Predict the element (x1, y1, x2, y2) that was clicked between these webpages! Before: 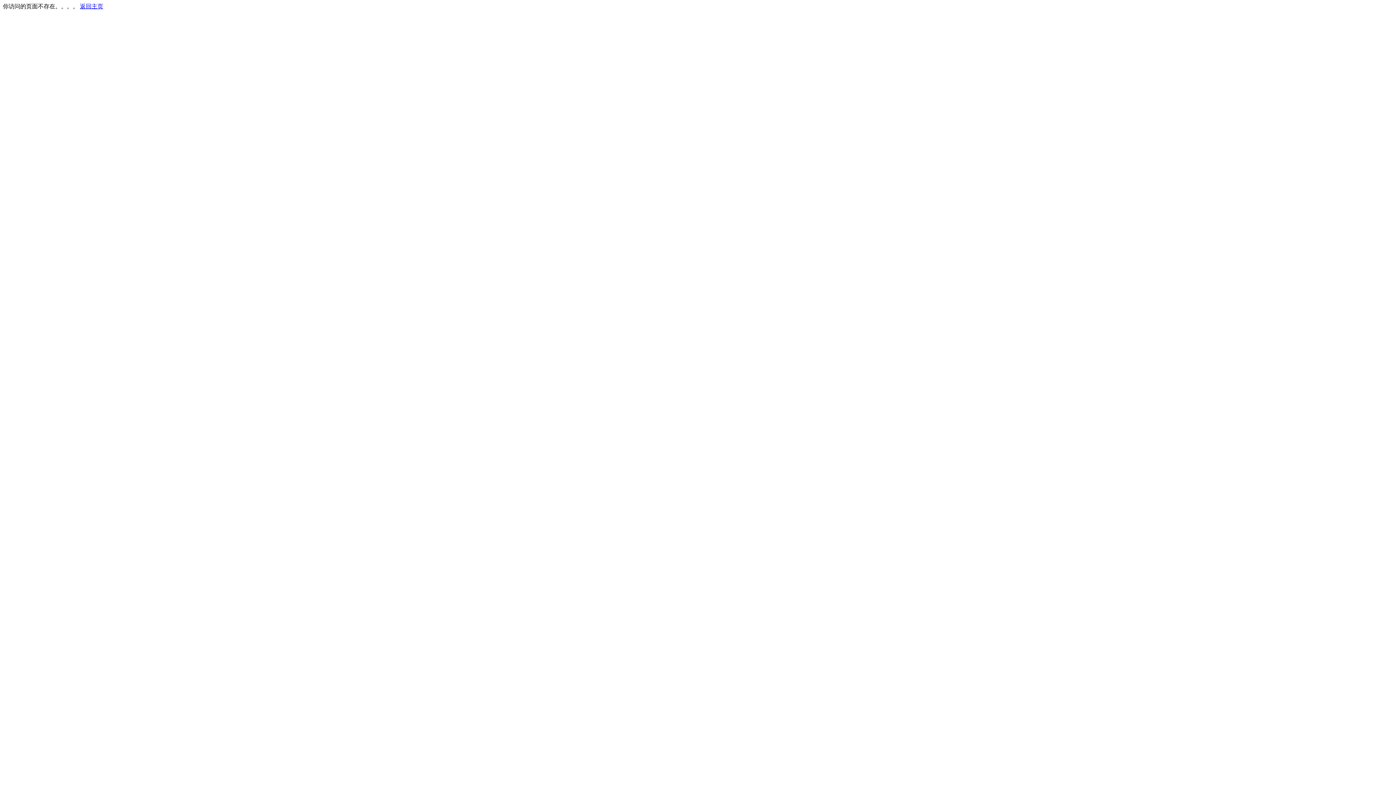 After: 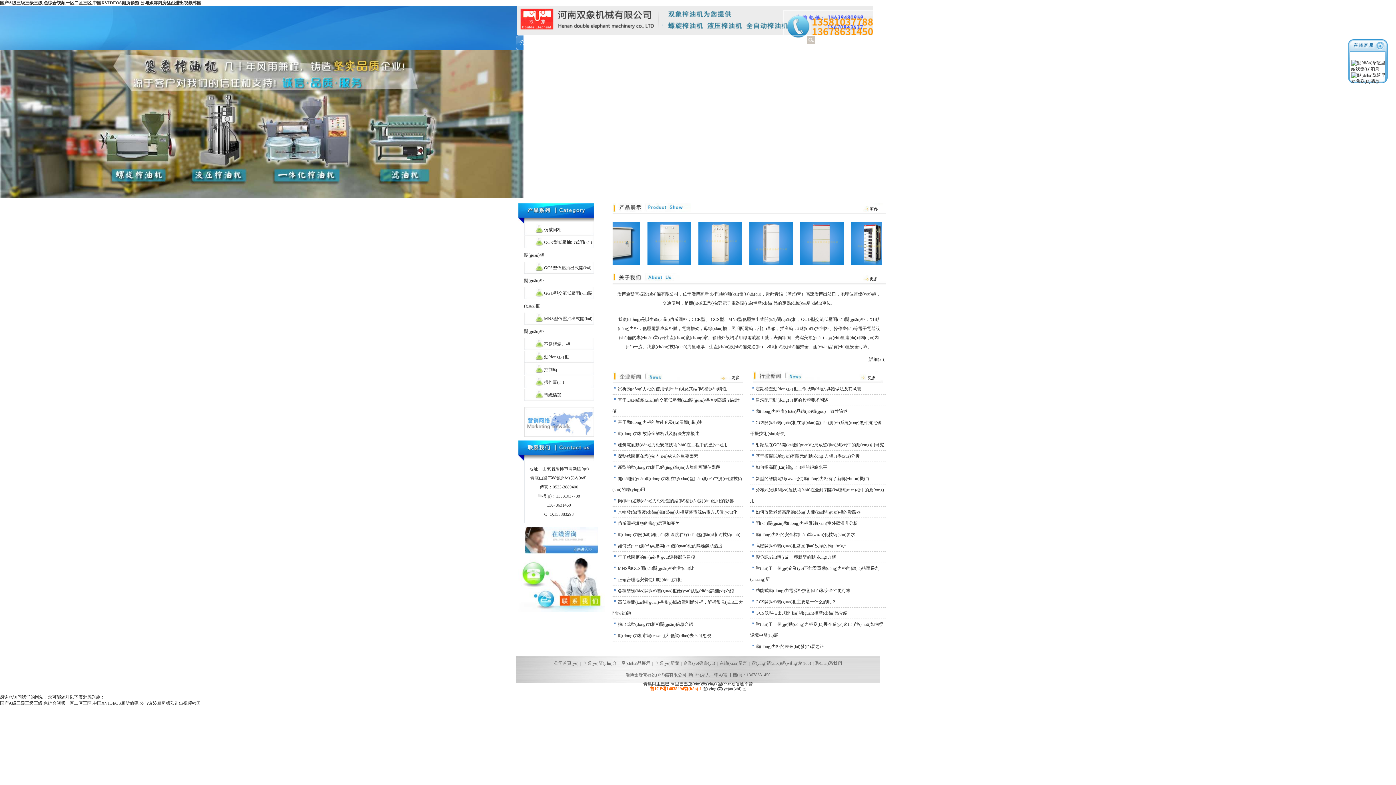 Action: label: 返回主页 bbox: (80, 3, 103, 9)